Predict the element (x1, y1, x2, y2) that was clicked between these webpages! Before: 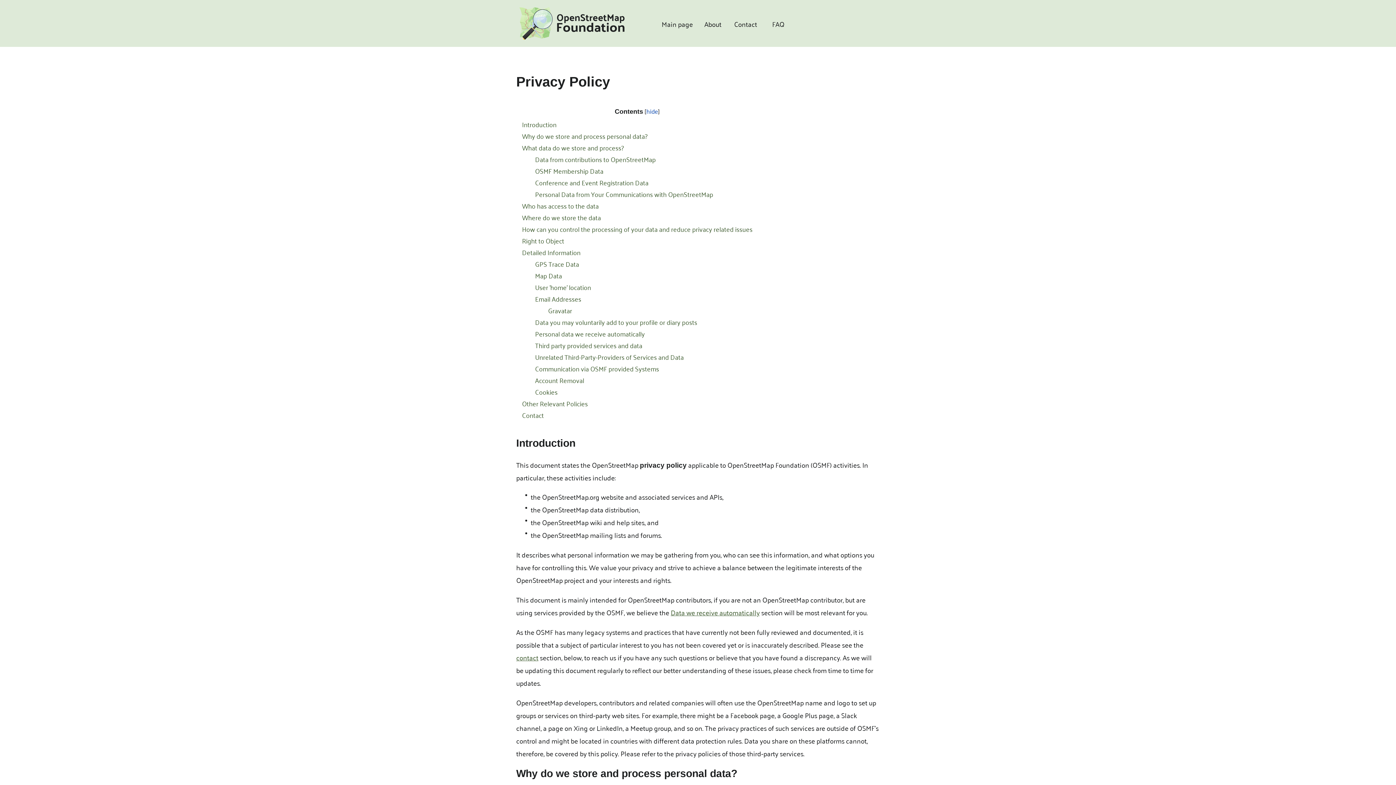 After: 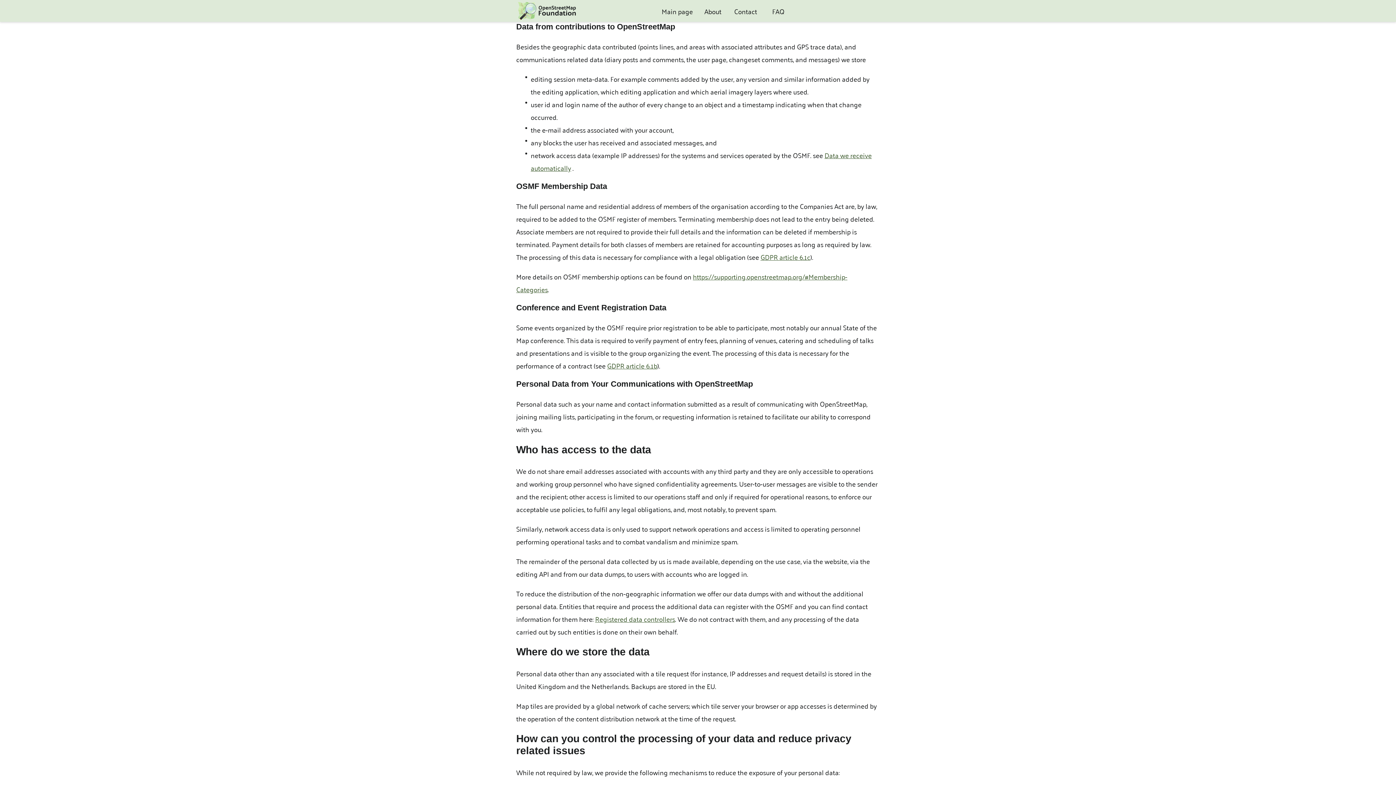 Action: label: Data from contributions to OpenStreetMap bbox: (535, 153, 655, 165)